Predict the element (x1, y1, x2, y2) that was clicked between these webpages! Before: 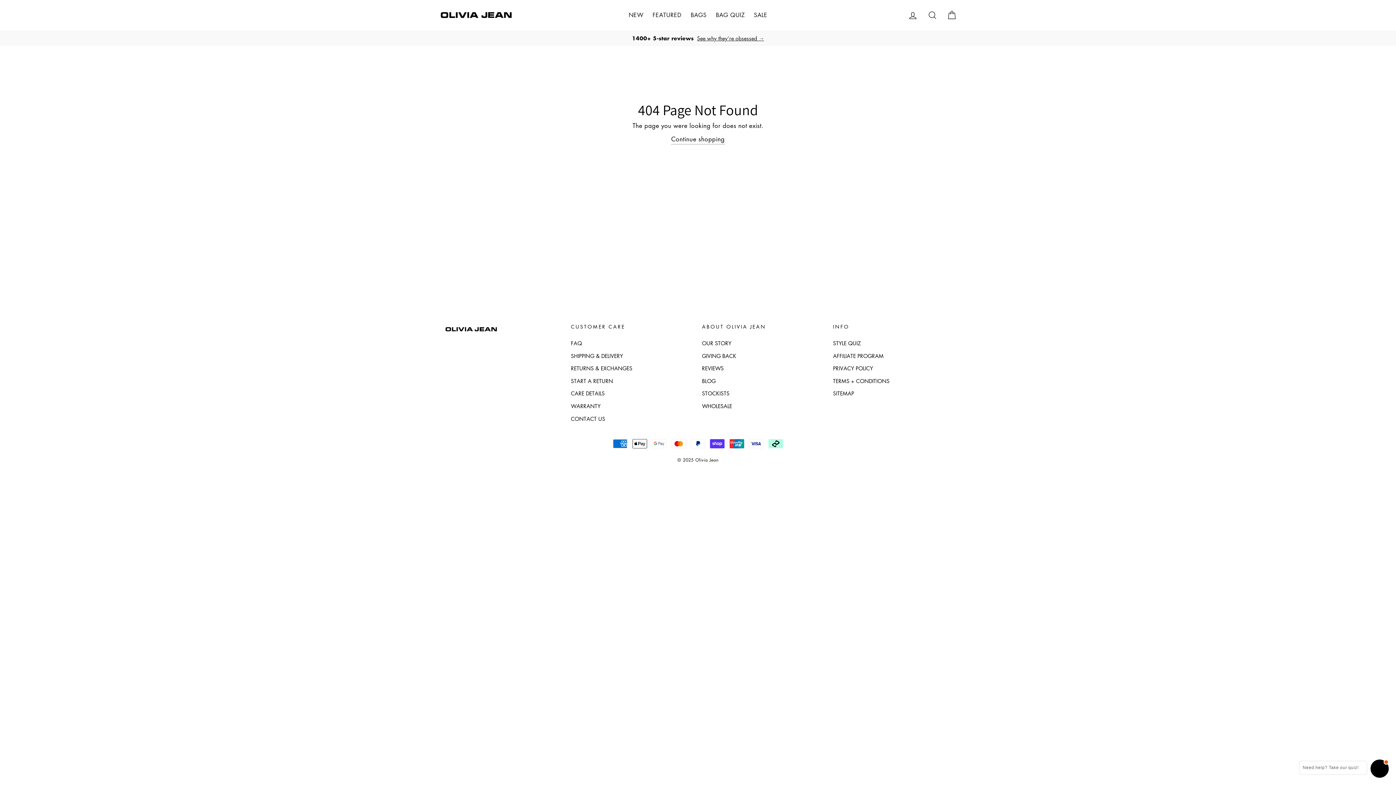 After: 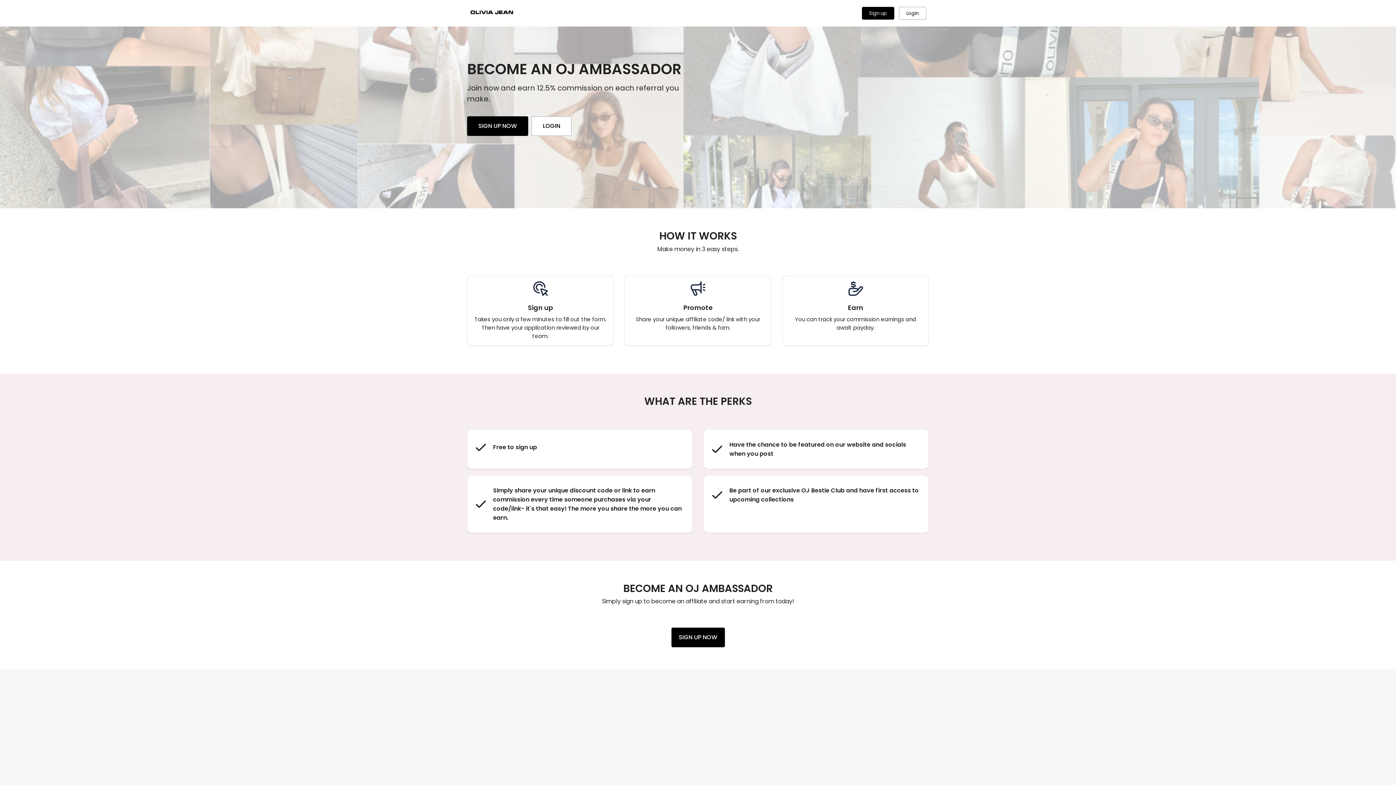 Action: label: AFFILIATE PROGRAM bbox: (833, 350, 883, 361)